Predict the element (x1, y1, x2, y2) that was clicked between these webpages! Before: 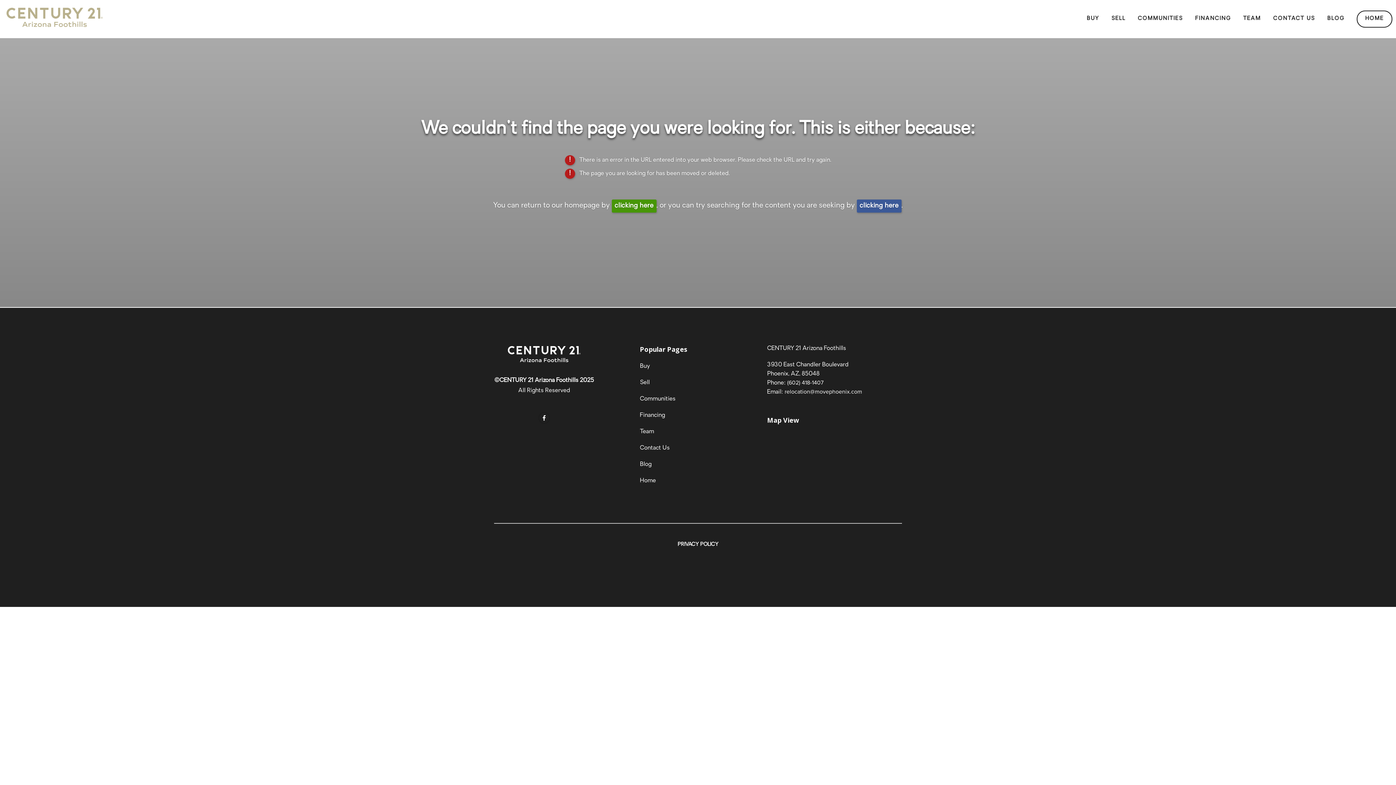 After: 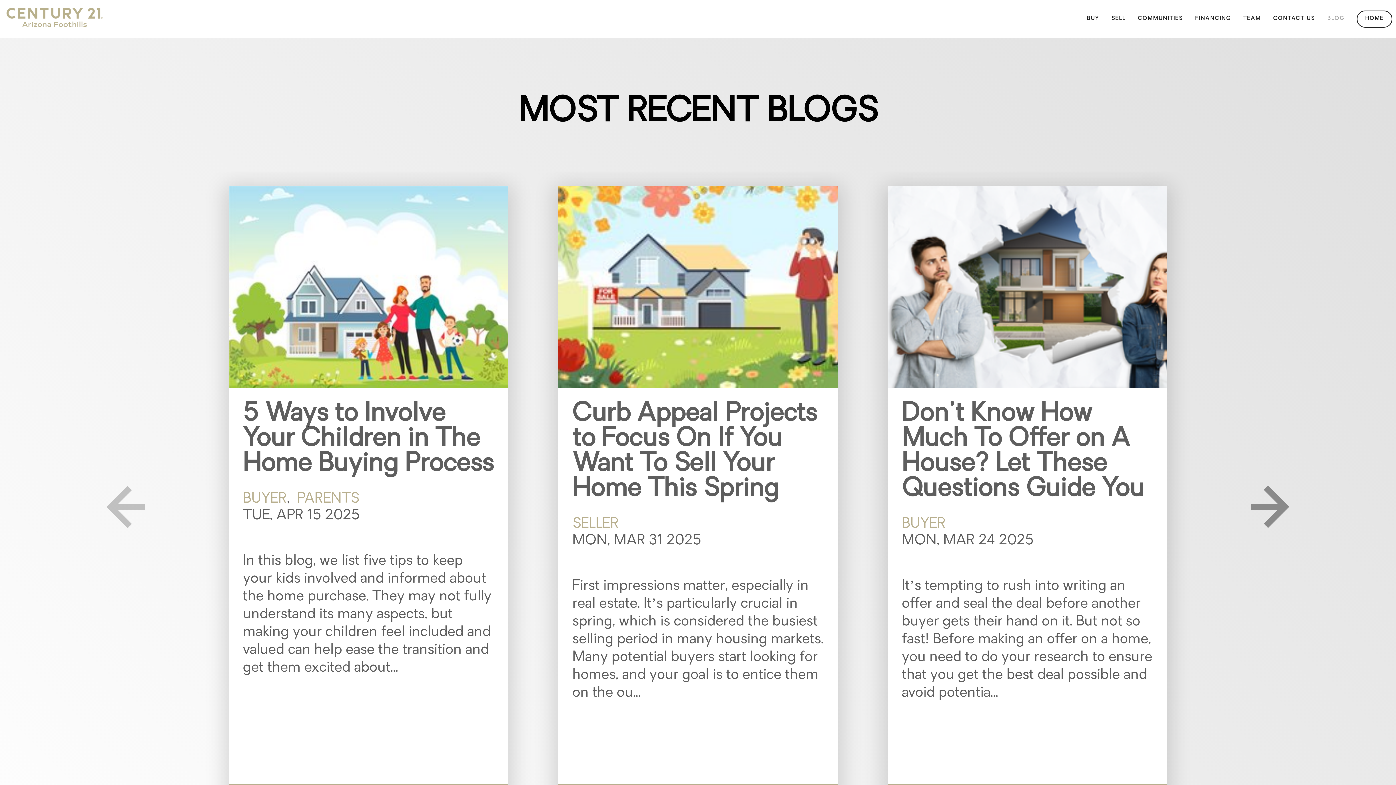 Action: bbox: (640, 460, 721, 469) label: Blog